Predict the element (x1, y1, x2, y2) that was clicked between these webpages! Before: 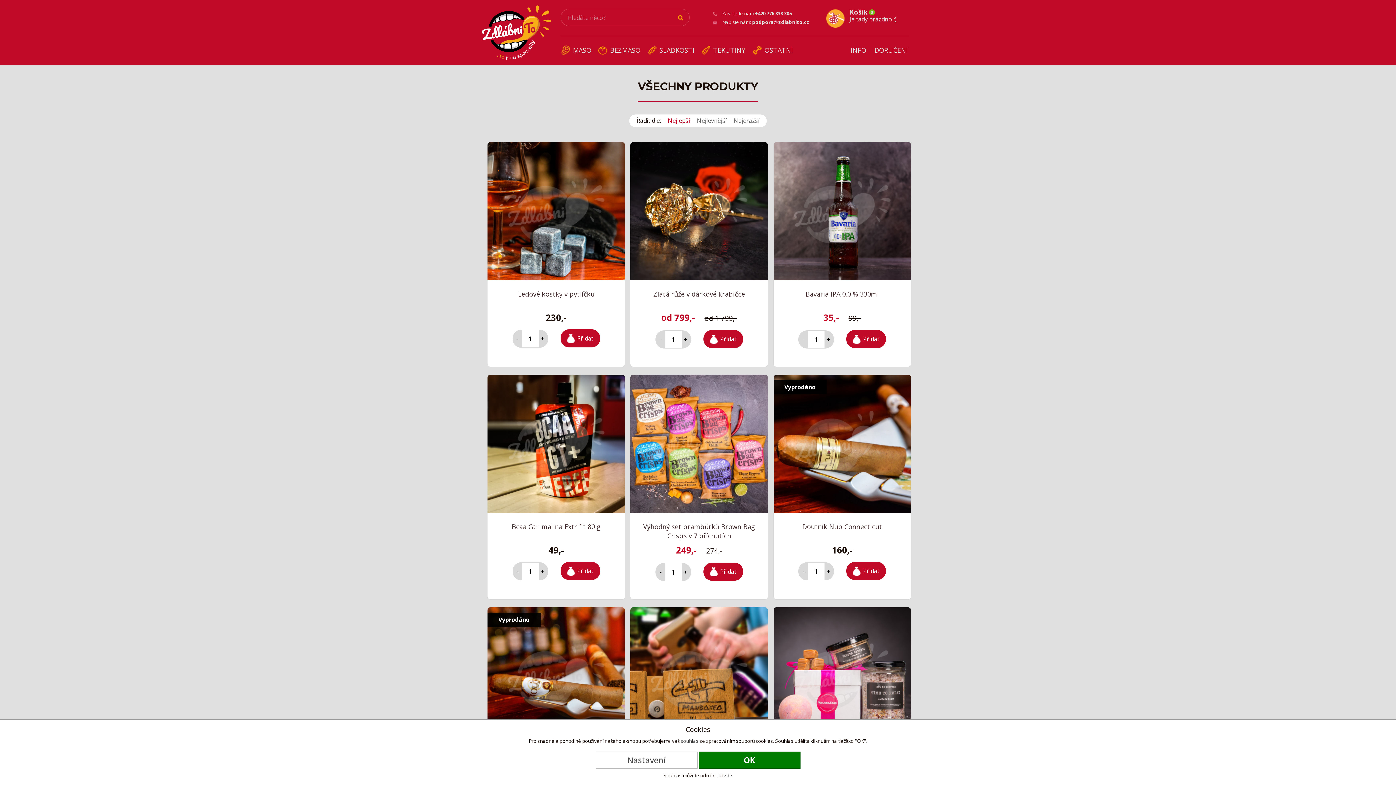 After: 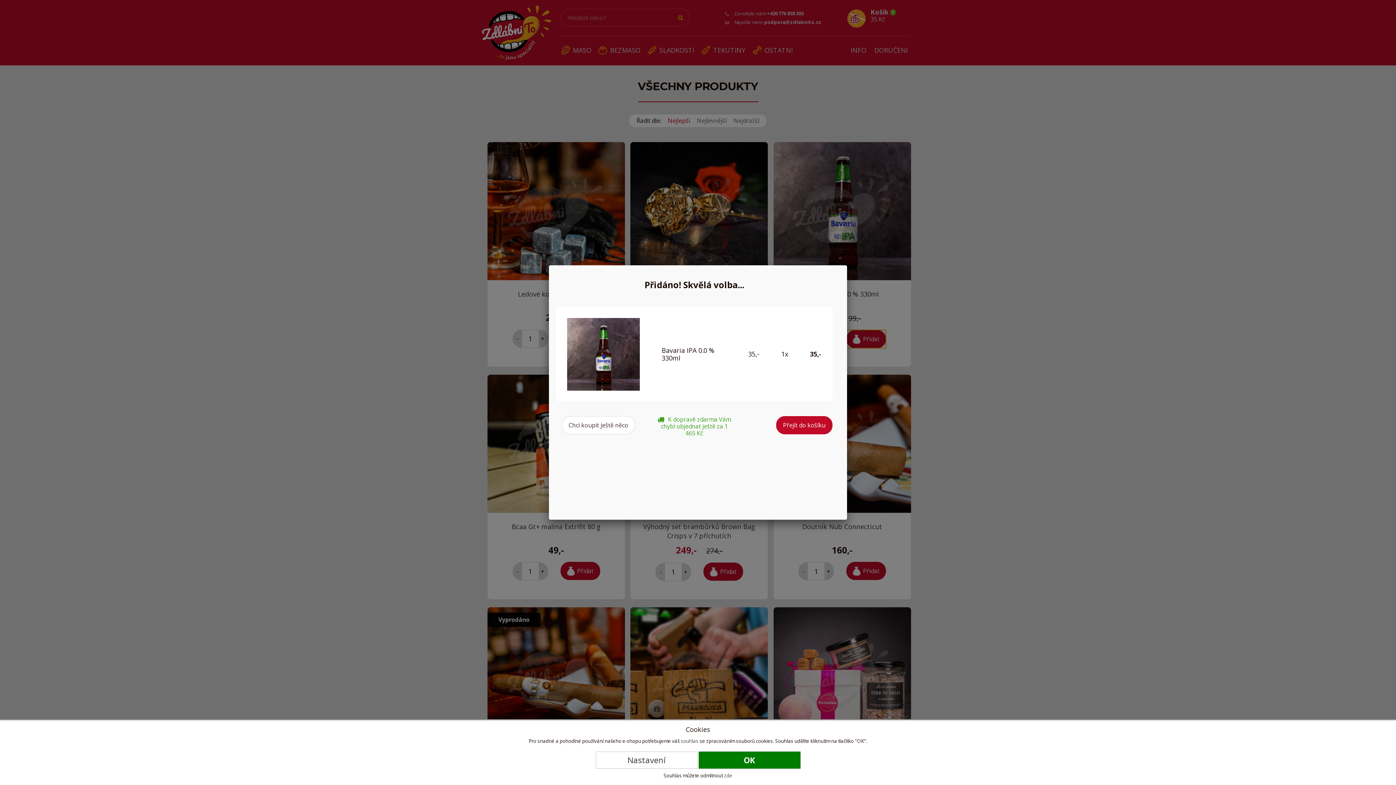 Action: label: Přidat bbox: (846, 330, 886, 348)